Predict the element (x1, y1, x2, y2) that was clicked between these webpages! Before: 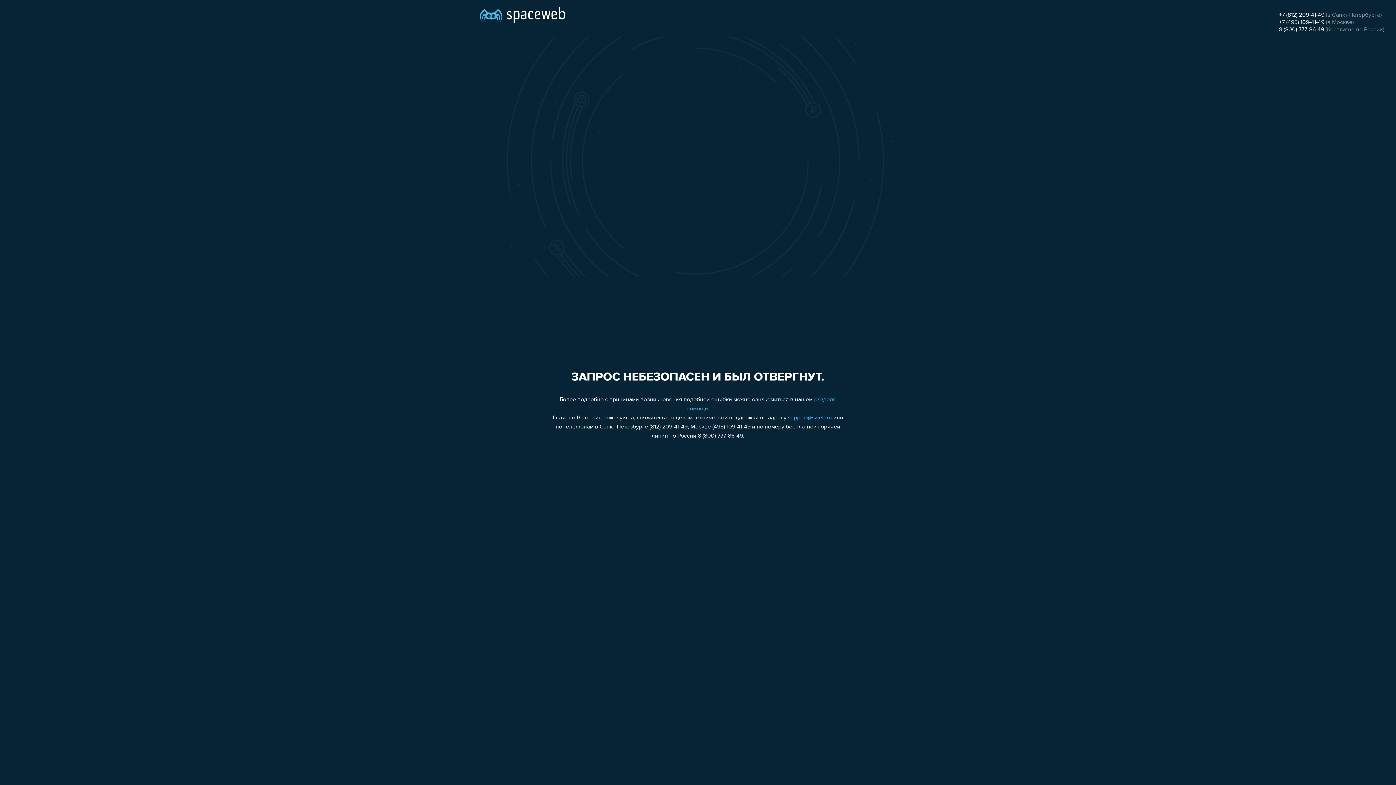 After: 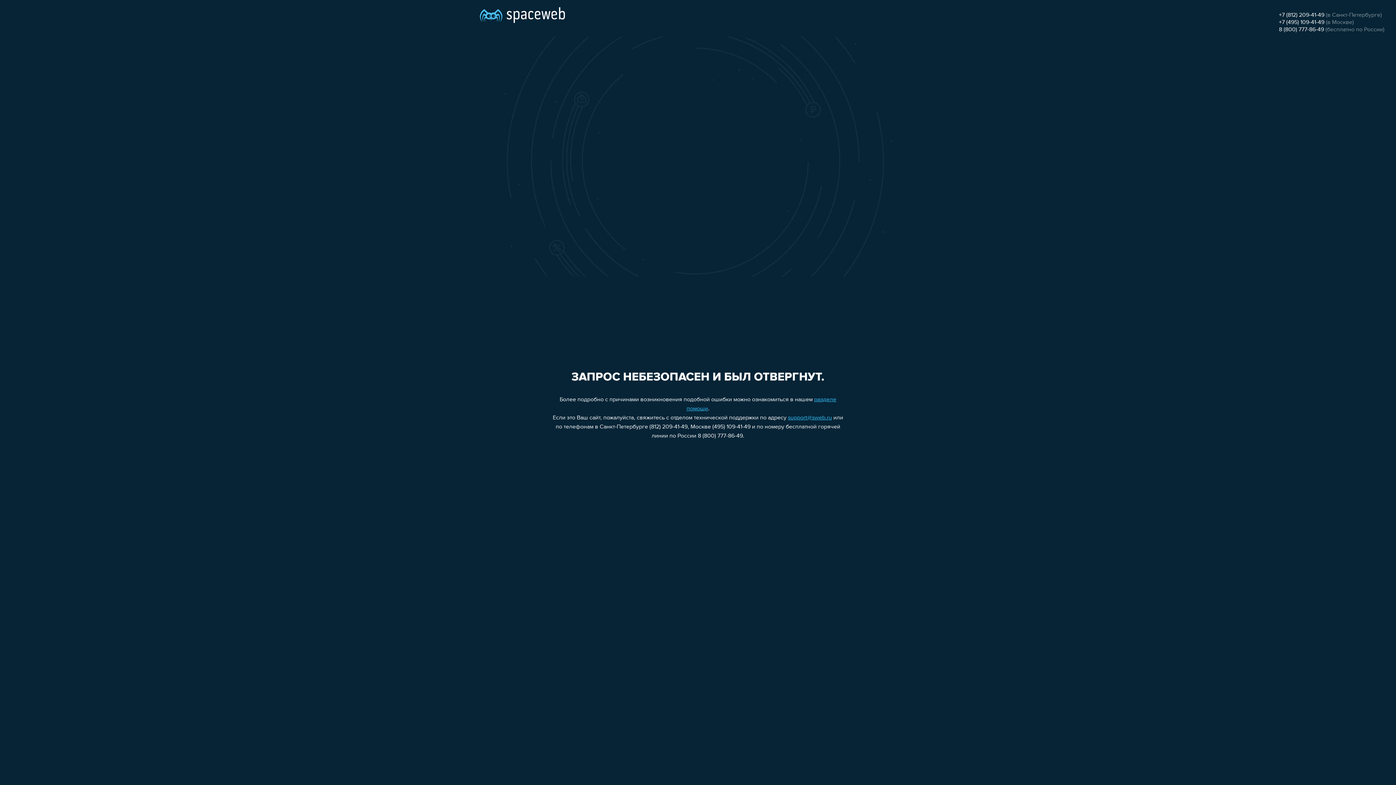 Action: label: +7 (812) 209-41-49 bbox: (1279, 12, 1324, 18)